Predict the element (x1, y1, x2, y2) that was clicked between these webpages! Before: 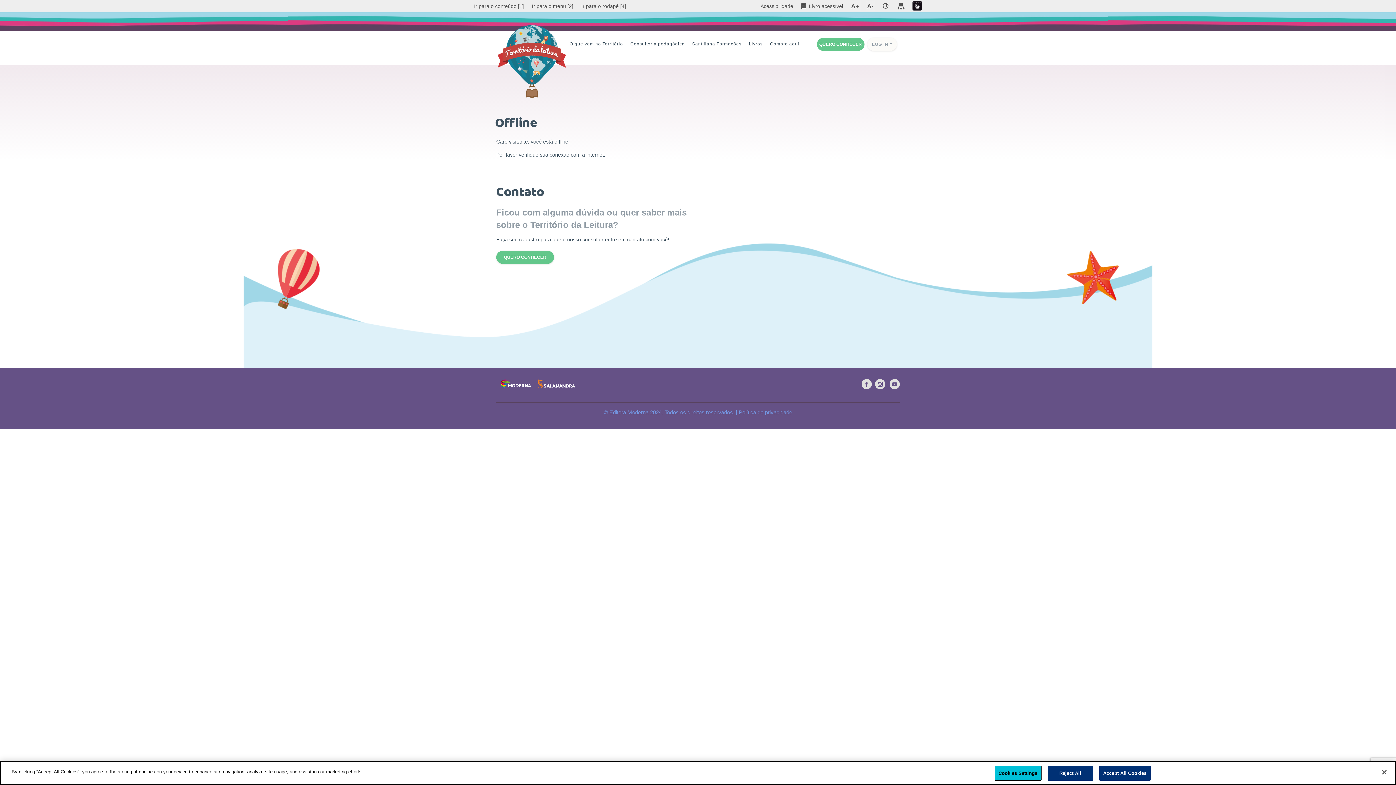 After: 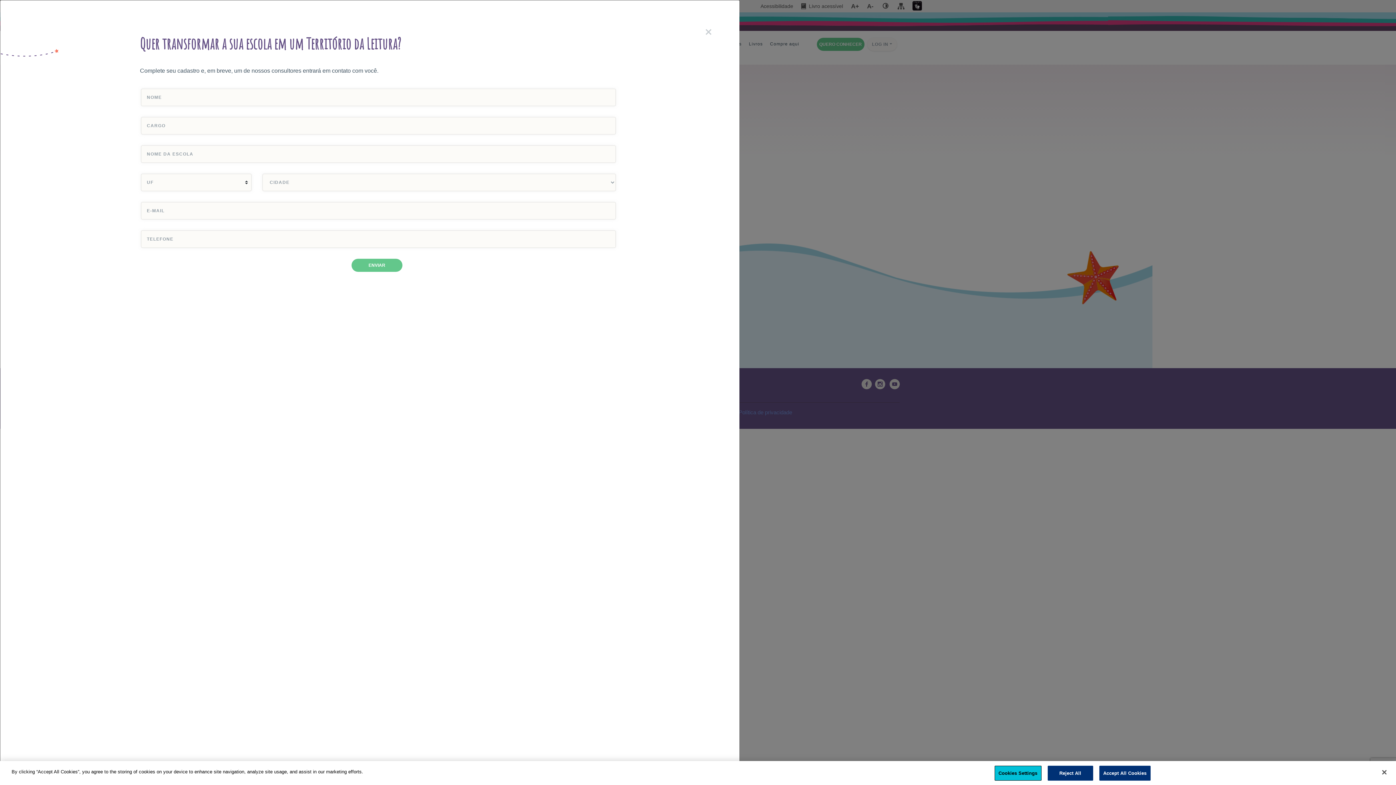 Action: bbox: (496, 250, 554, 263) label: QUERO CONHECER